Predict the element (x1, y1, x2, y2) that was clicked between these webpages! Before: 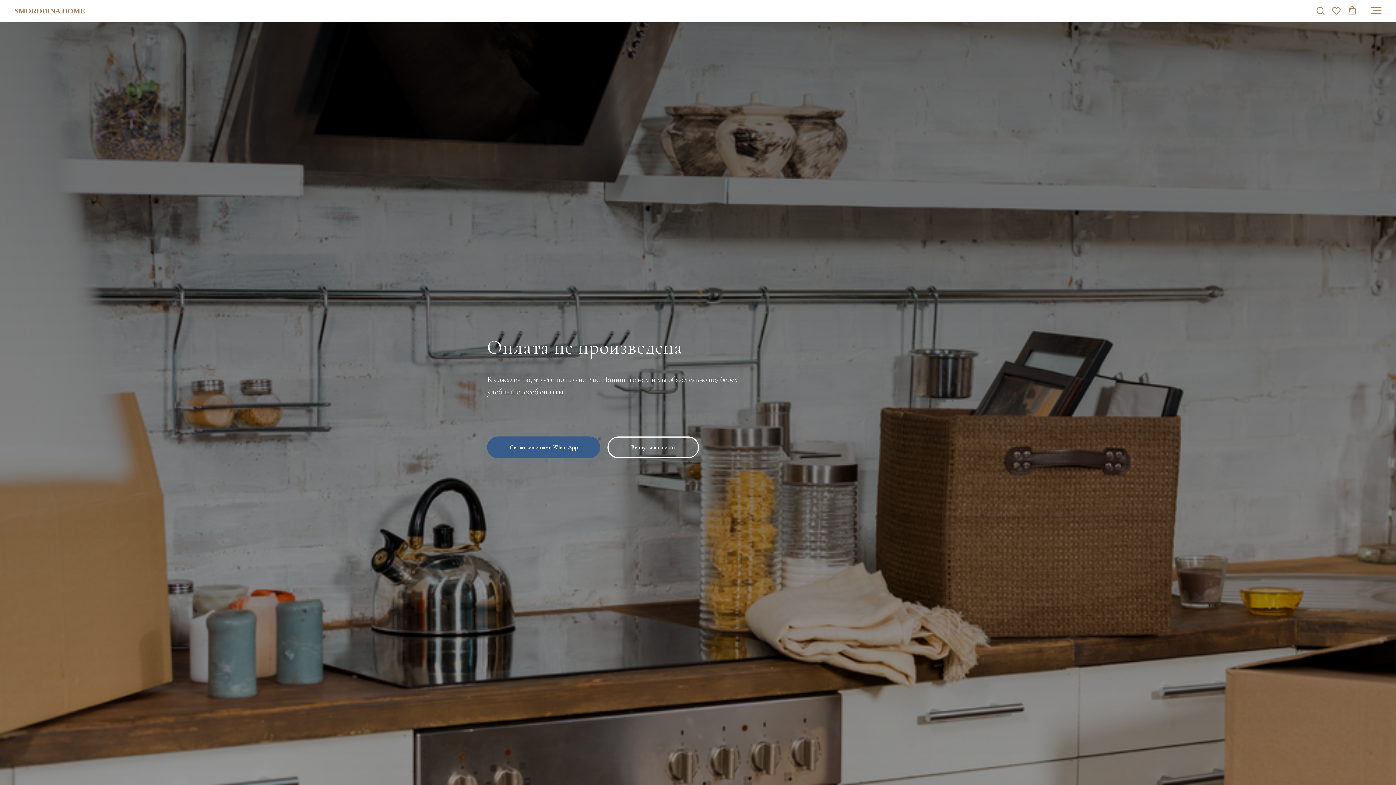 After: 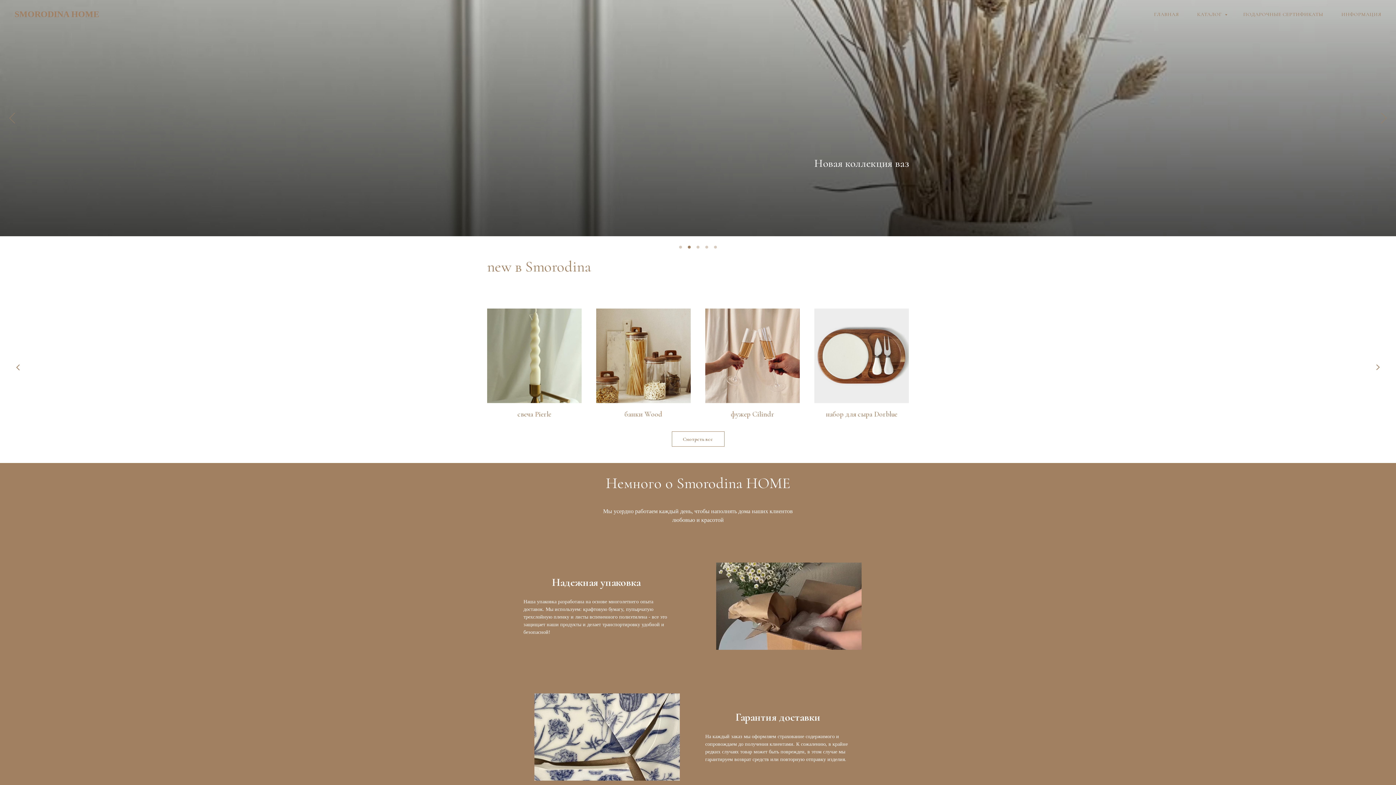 Action: bbox: (14, 6, 85, 15) label: SMORODINA HOME